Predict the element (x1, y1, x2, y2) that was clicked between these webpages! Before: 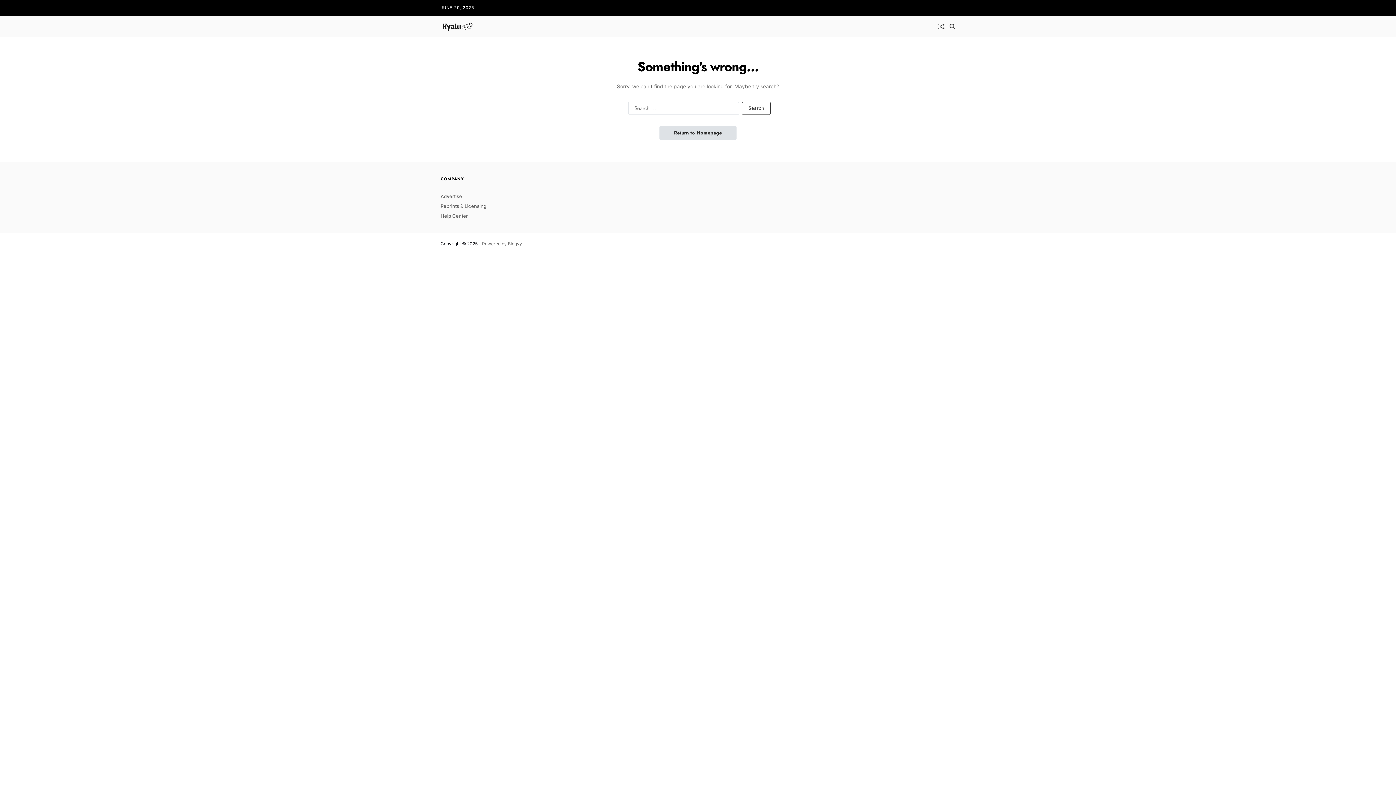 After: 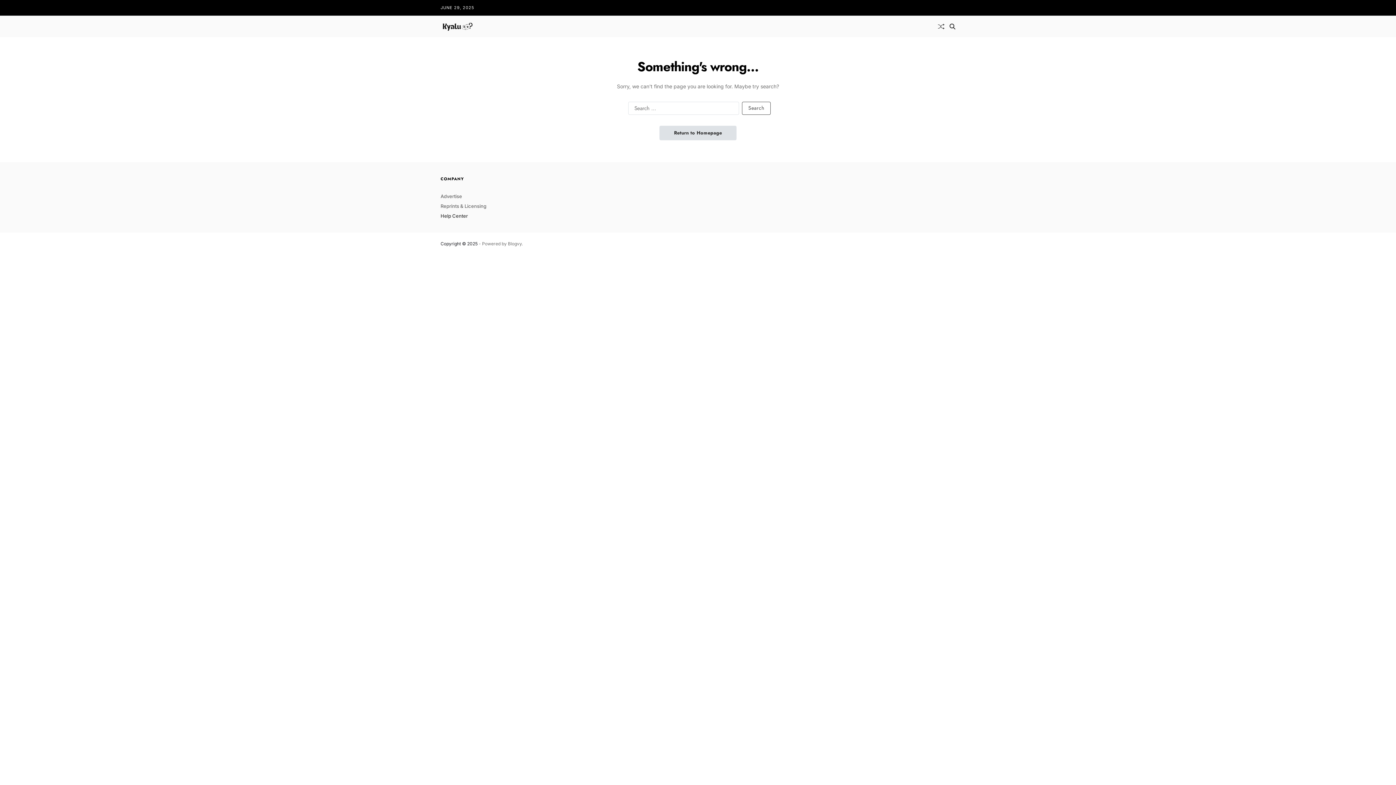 Action: bbox: (440, 213, 468, 218) label: Help Center